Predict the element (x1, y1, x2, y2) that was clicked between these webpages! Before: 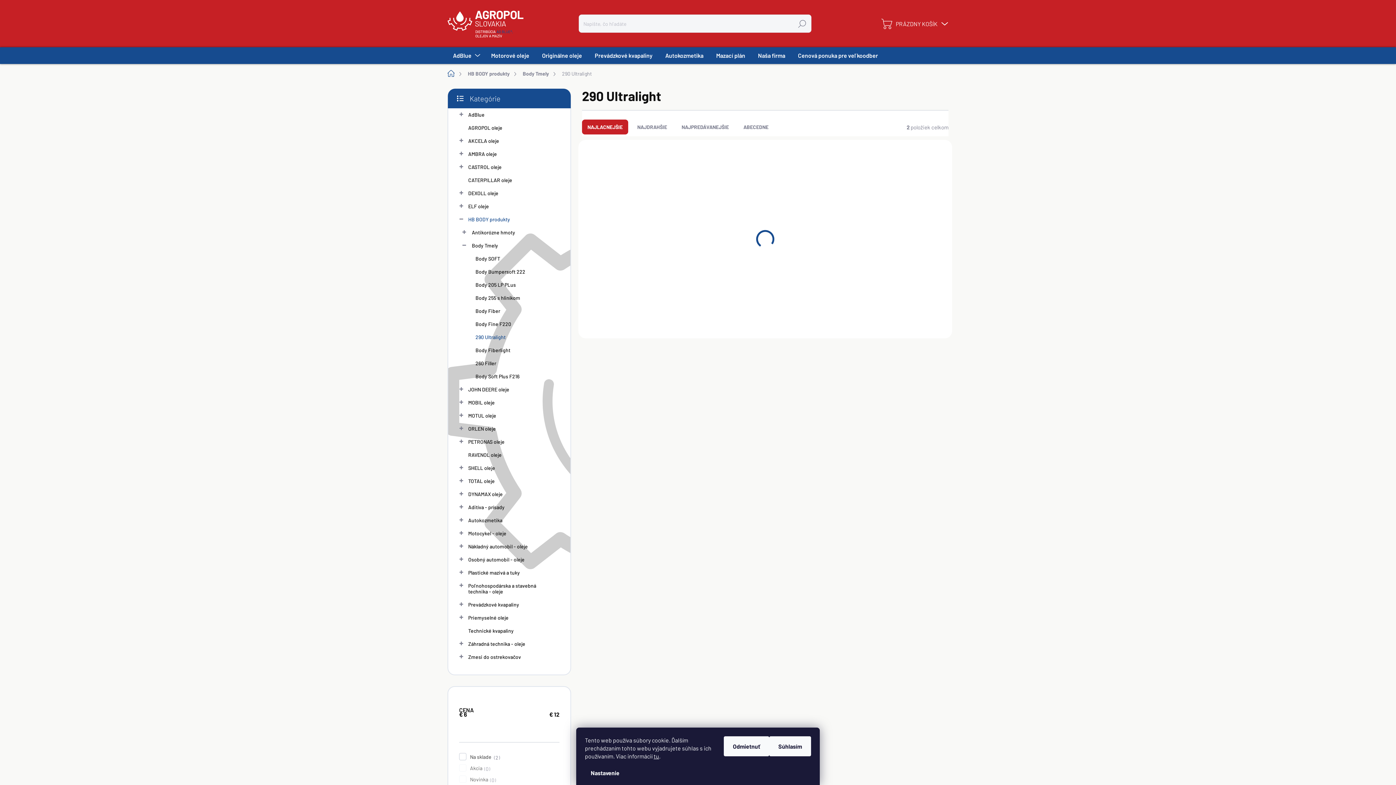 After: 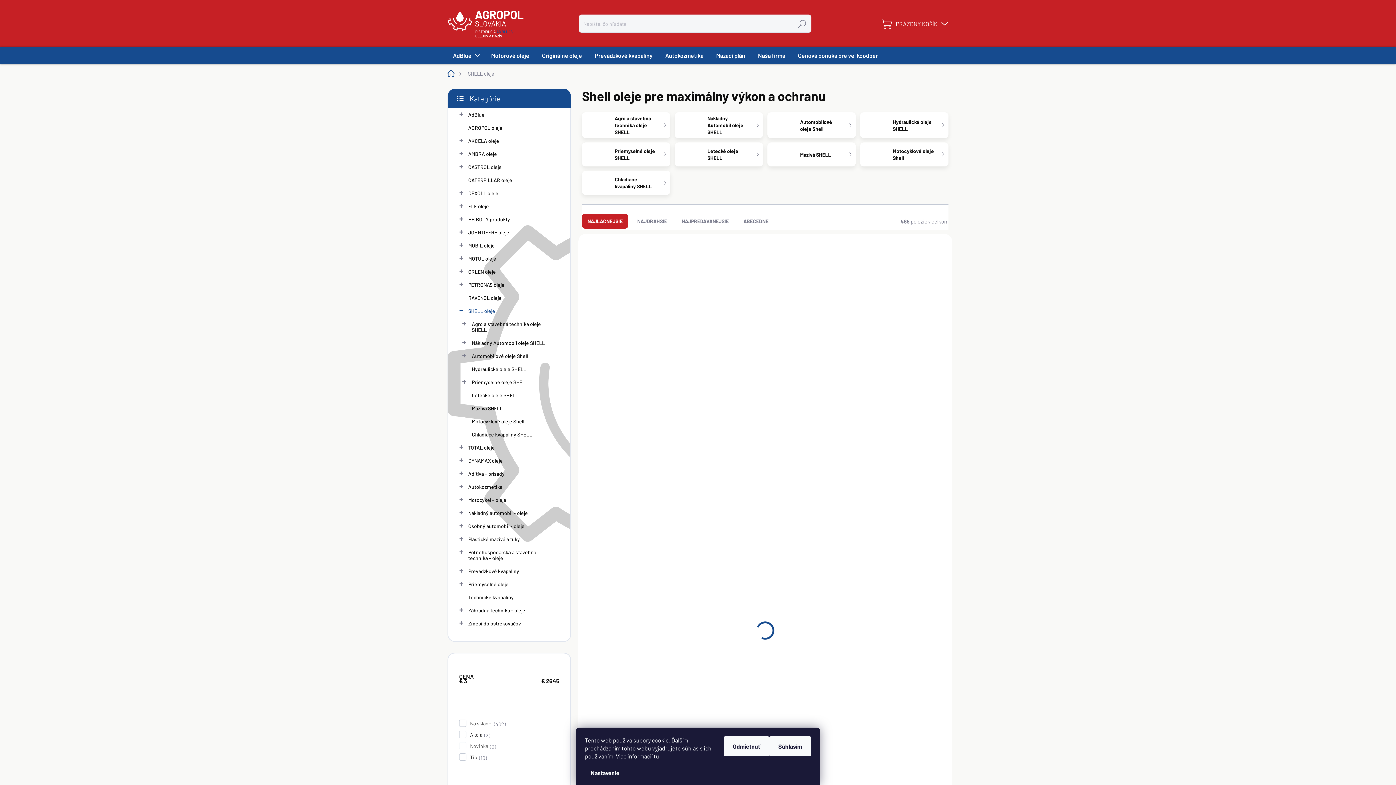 Action: label: SHELL oleje
  bbox: (459, 461, 559, 474)